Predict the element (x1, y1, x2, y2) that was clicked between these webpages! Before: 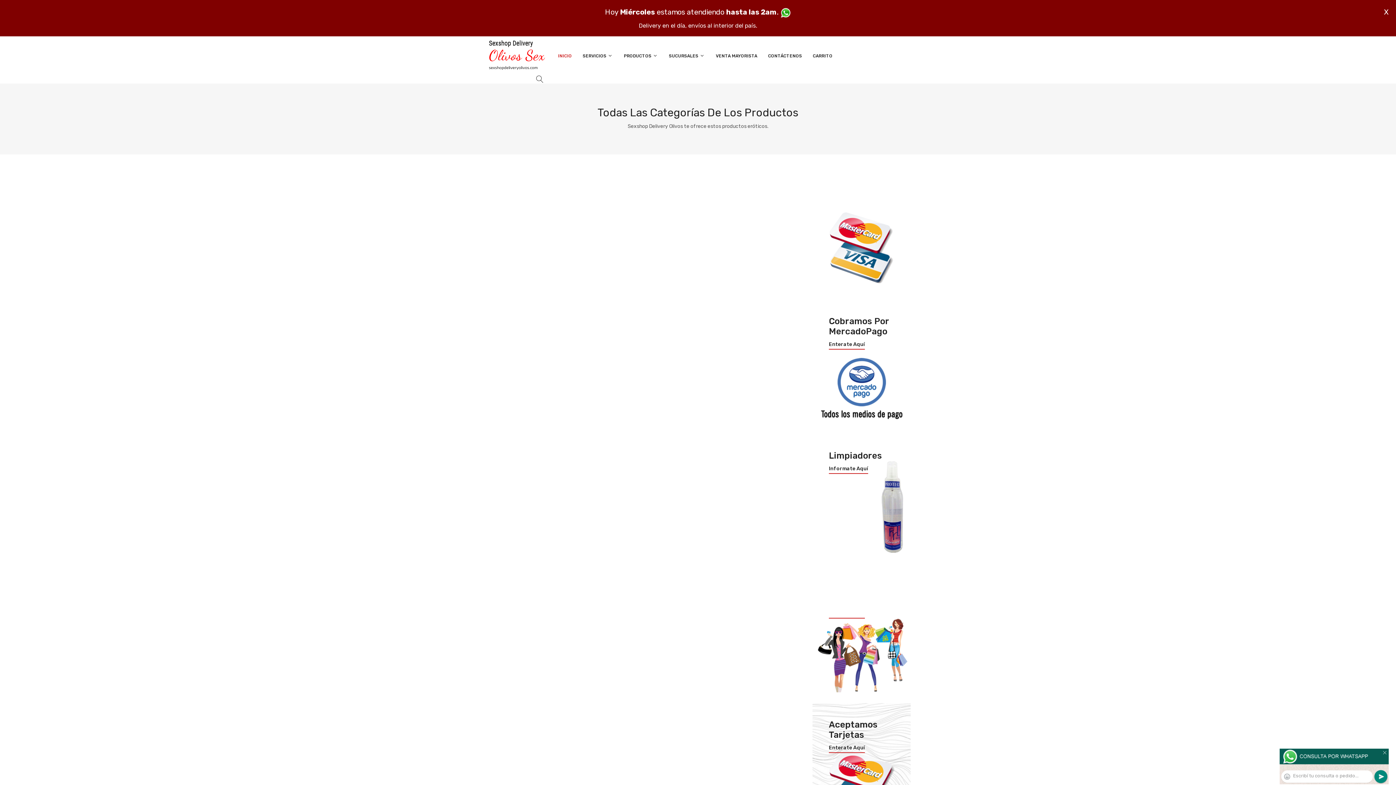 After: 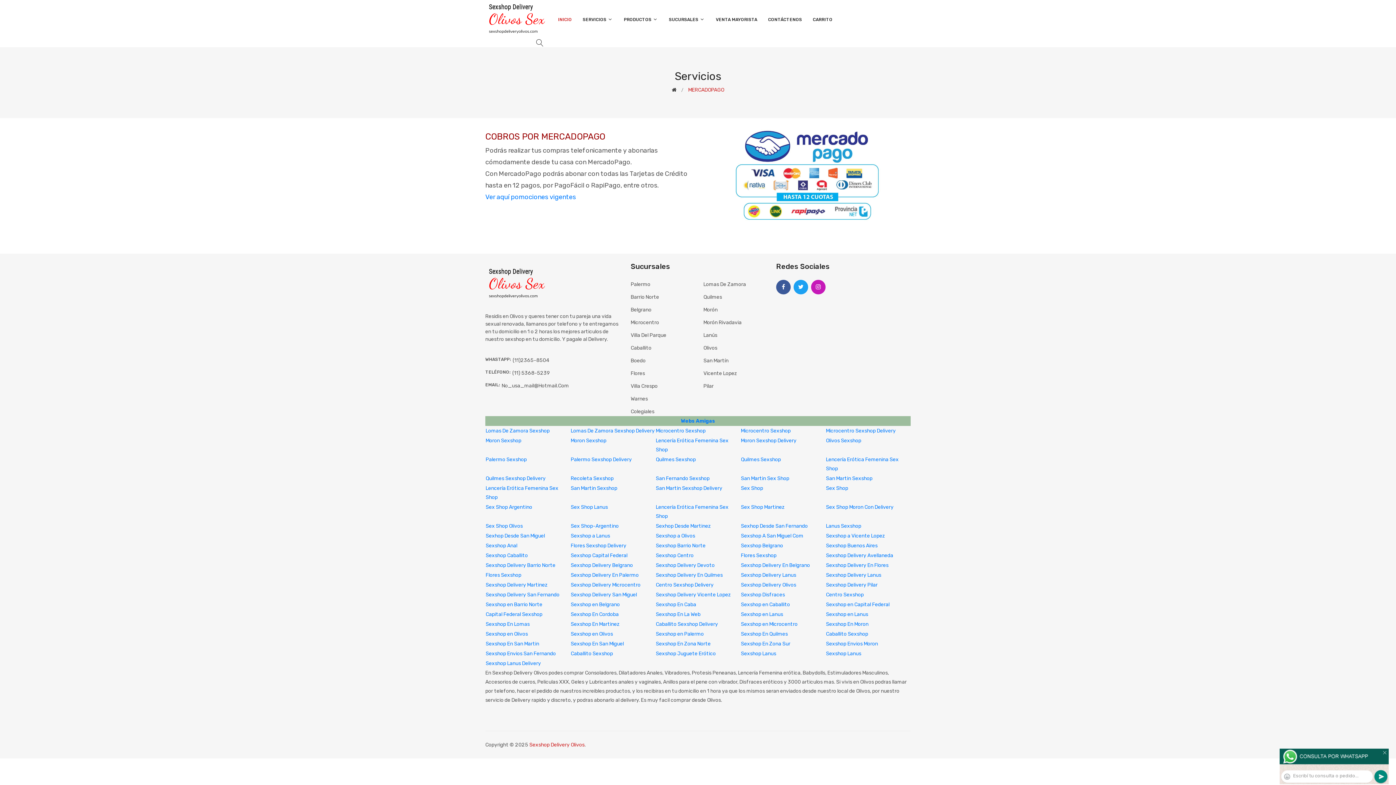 Action: bbox: (829, 745, 865, 750) label: Enterate Aquí